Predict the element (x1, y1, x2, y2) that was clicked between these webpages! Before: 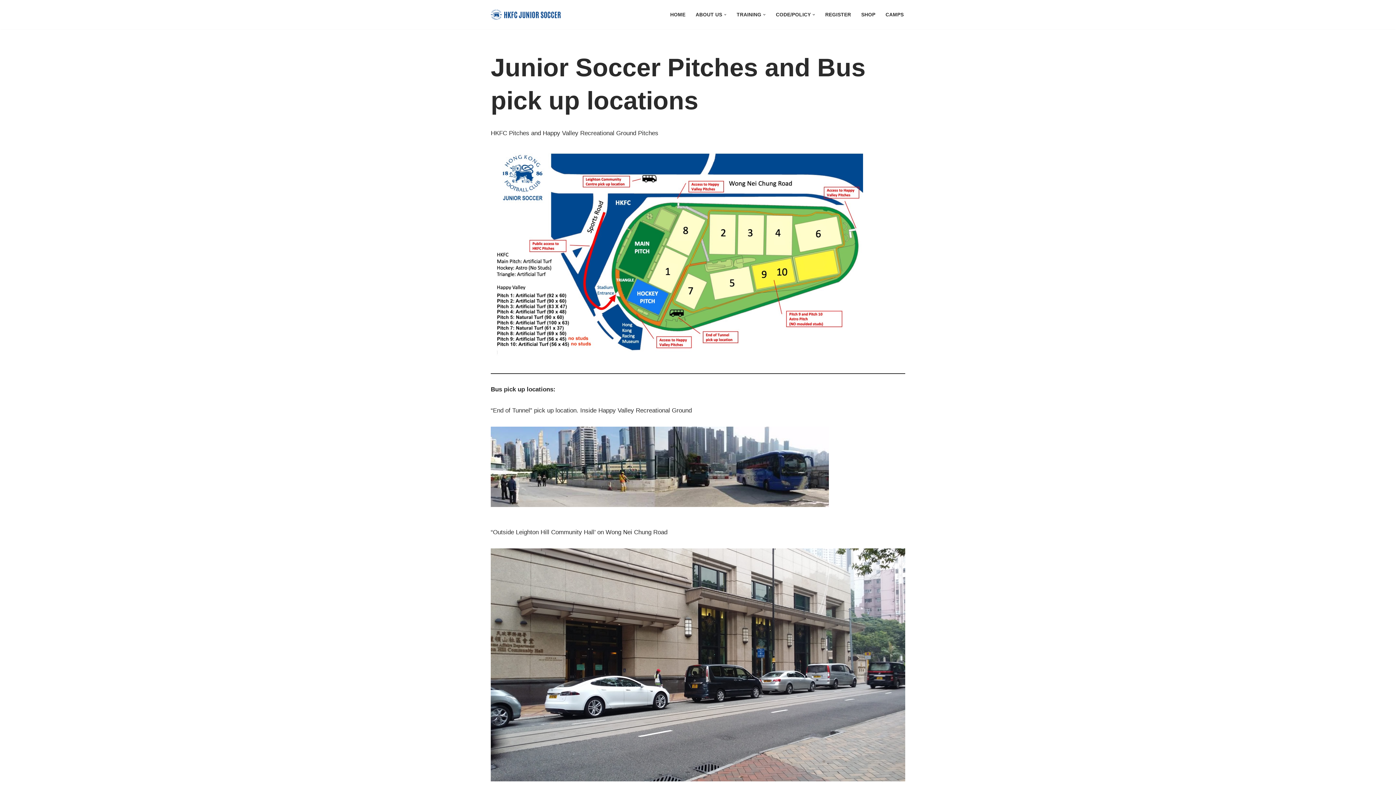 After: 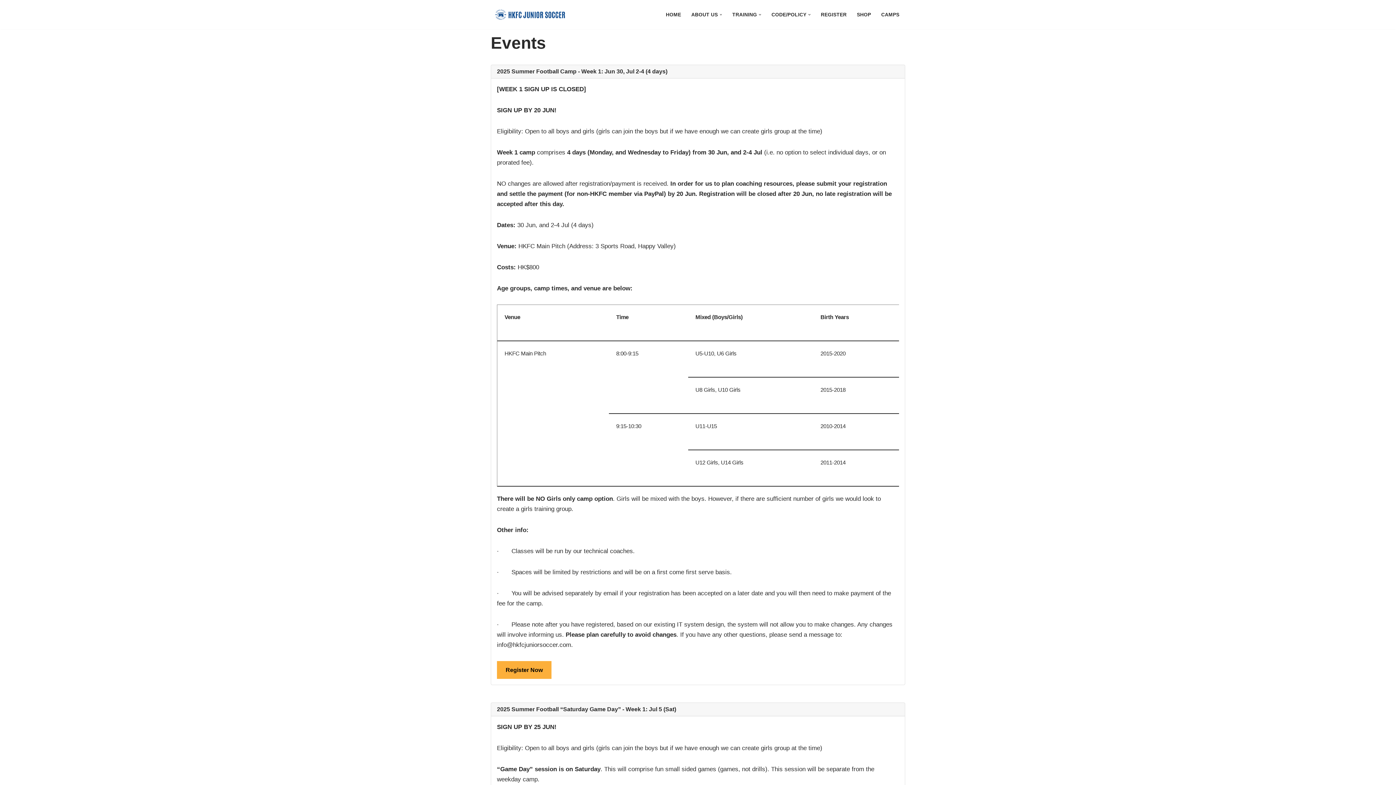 Action: label: CAMPS bbox: (885, 10, 903, 19)